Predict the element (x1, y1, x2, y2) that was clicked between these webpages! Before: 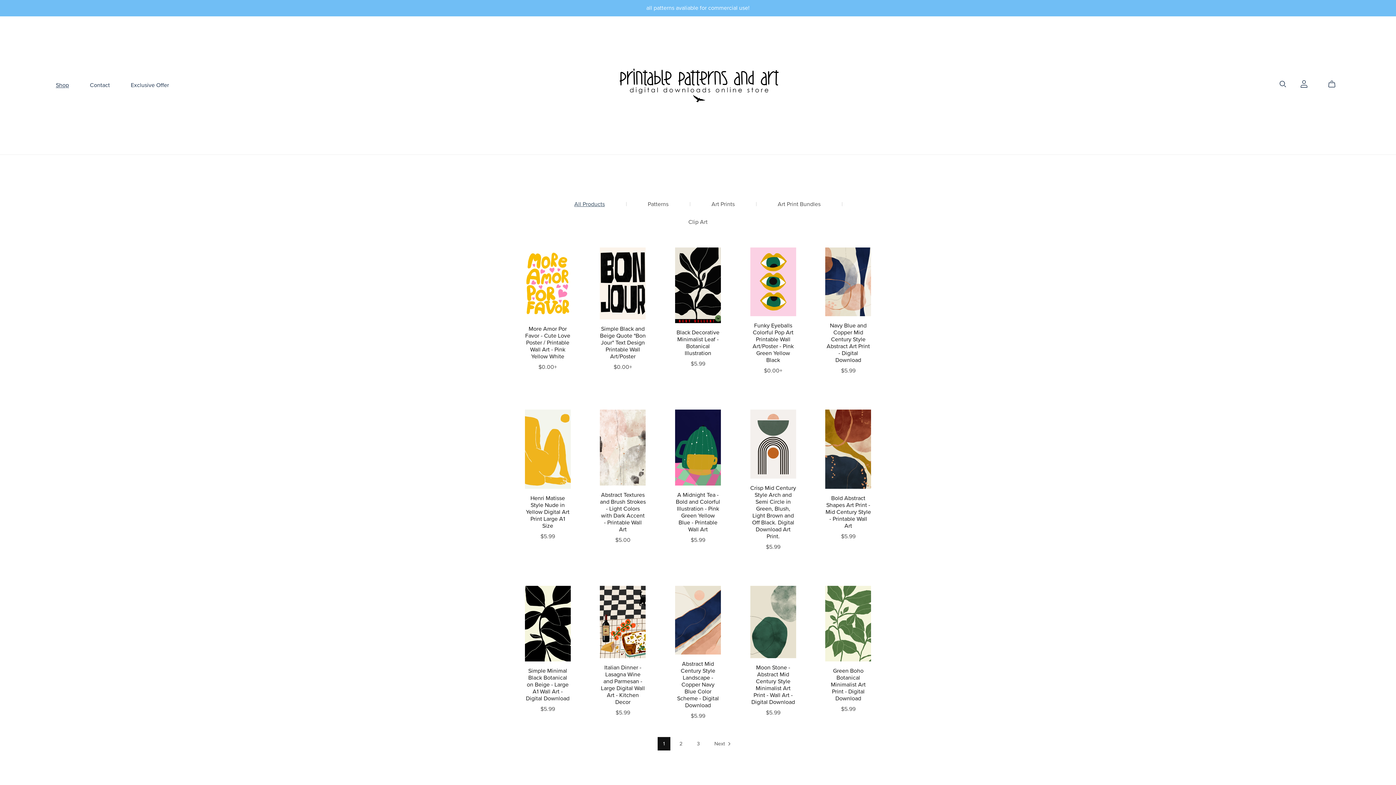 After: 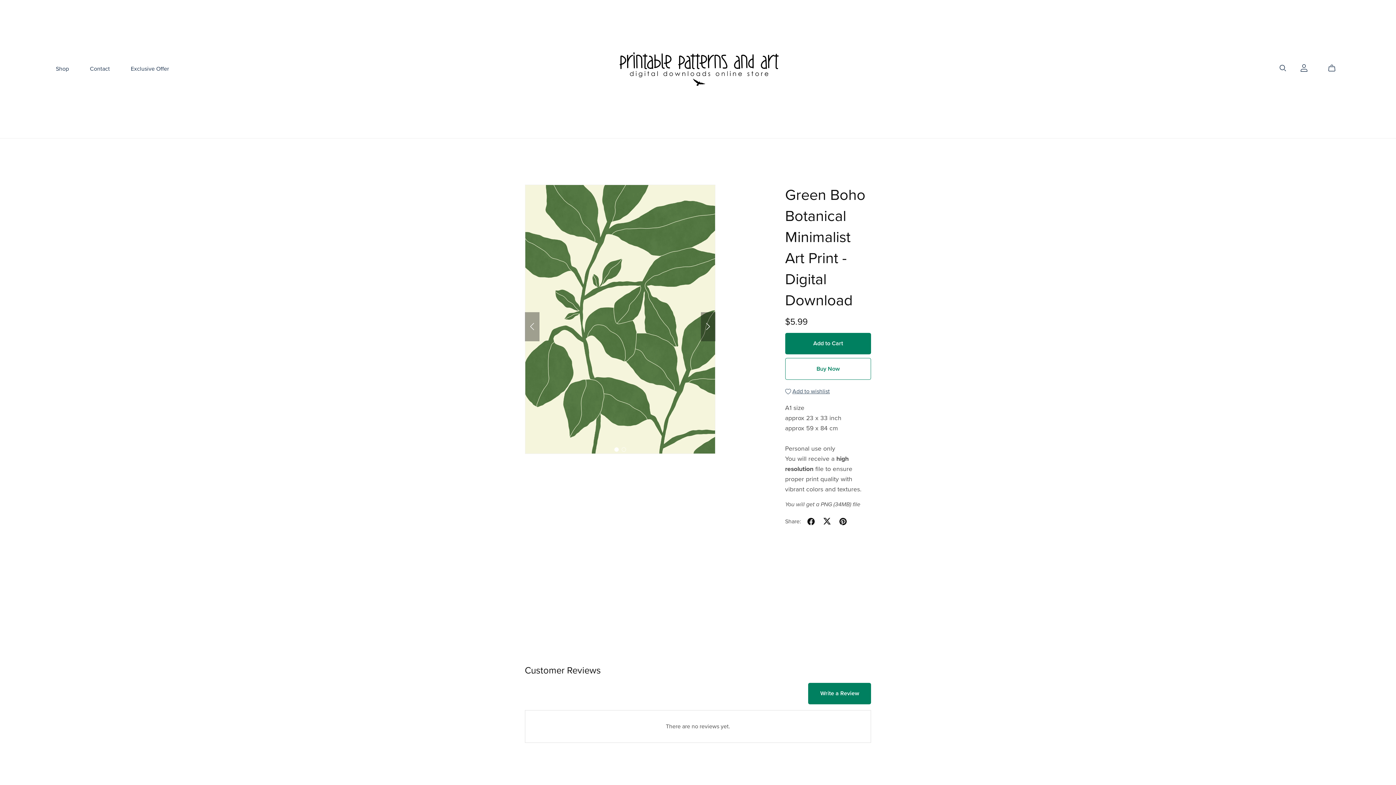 Action: bbox: (831, 667, 865, 702) label: Green Boho Botanical Minimalist Art Print - Digital Download